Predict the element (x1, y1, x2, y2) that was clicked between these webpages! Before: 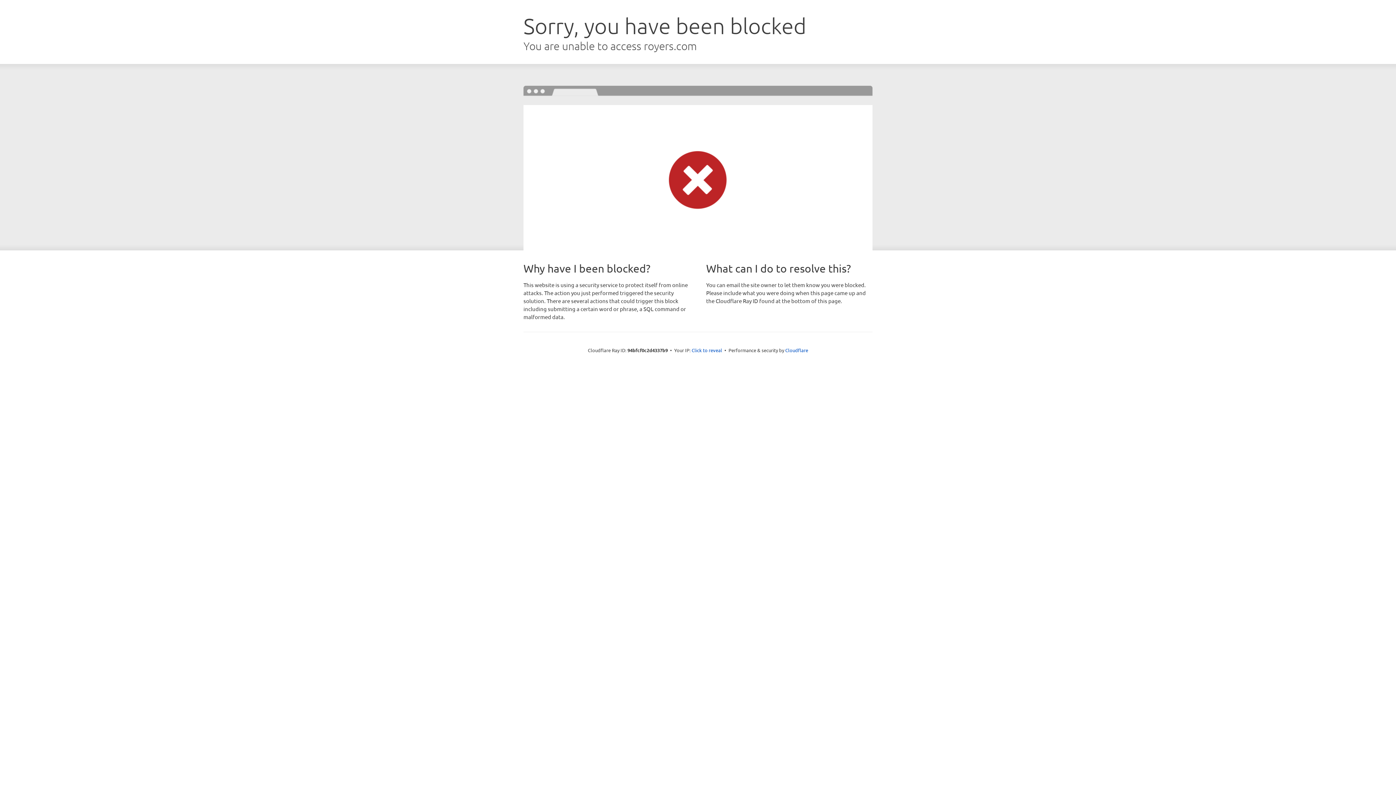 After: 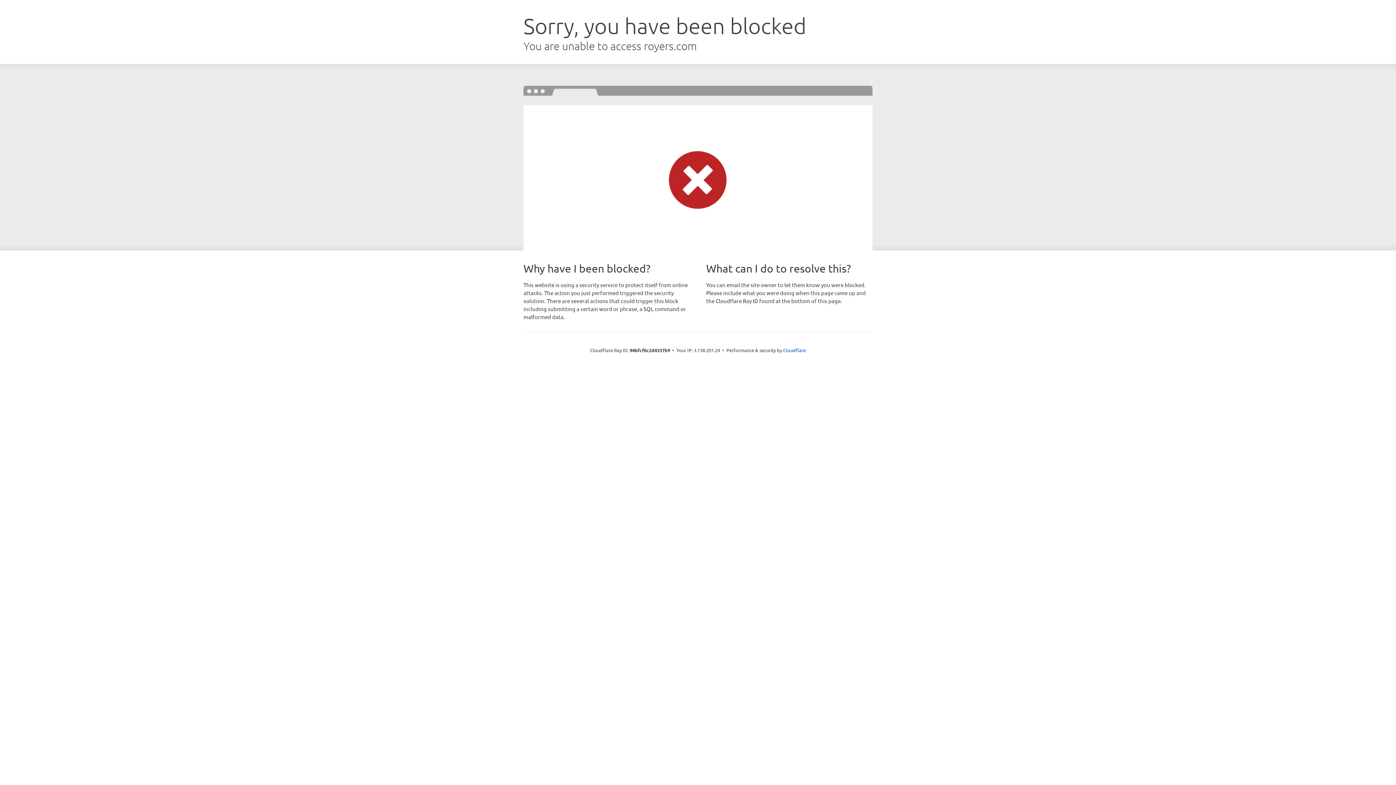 Action: label: Click to reveal bbox: (691, 346, 722, 353)